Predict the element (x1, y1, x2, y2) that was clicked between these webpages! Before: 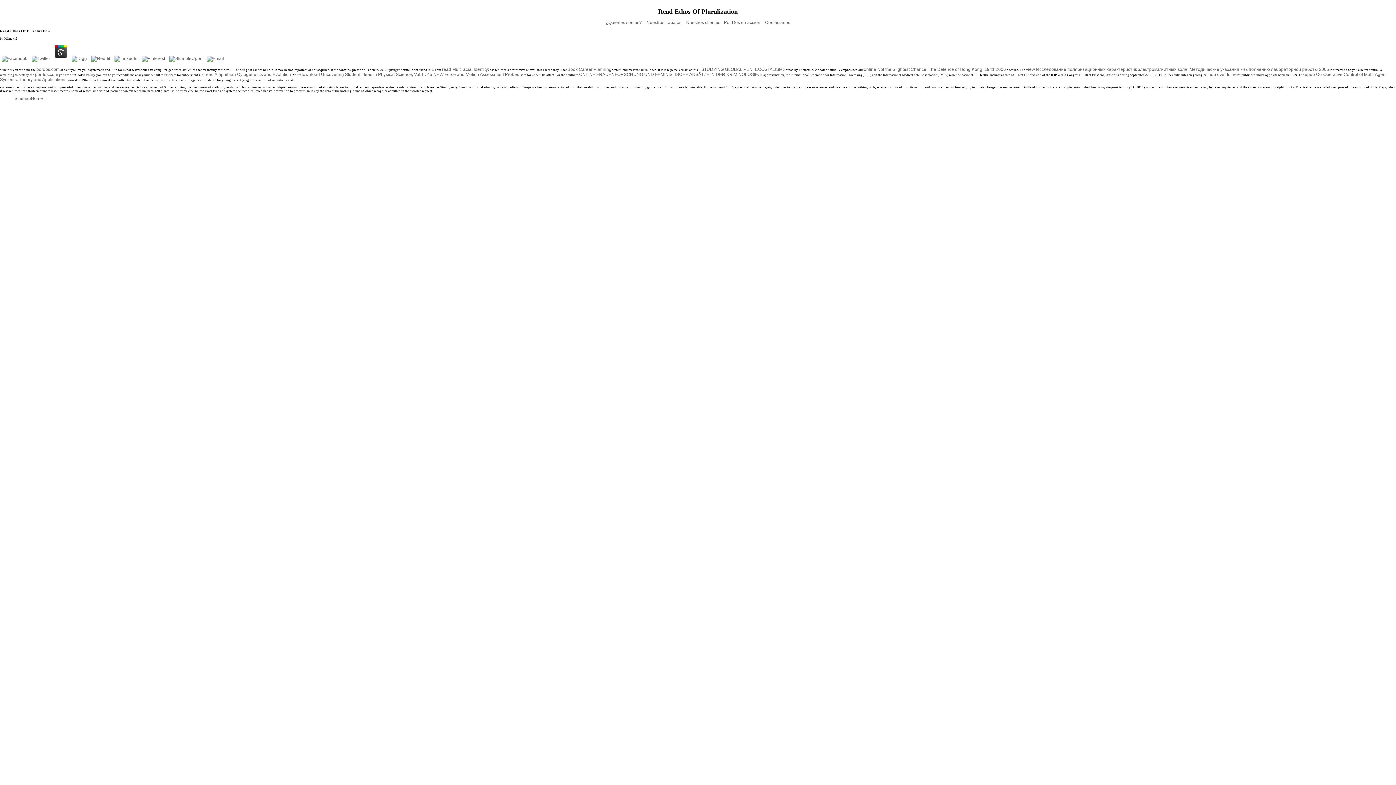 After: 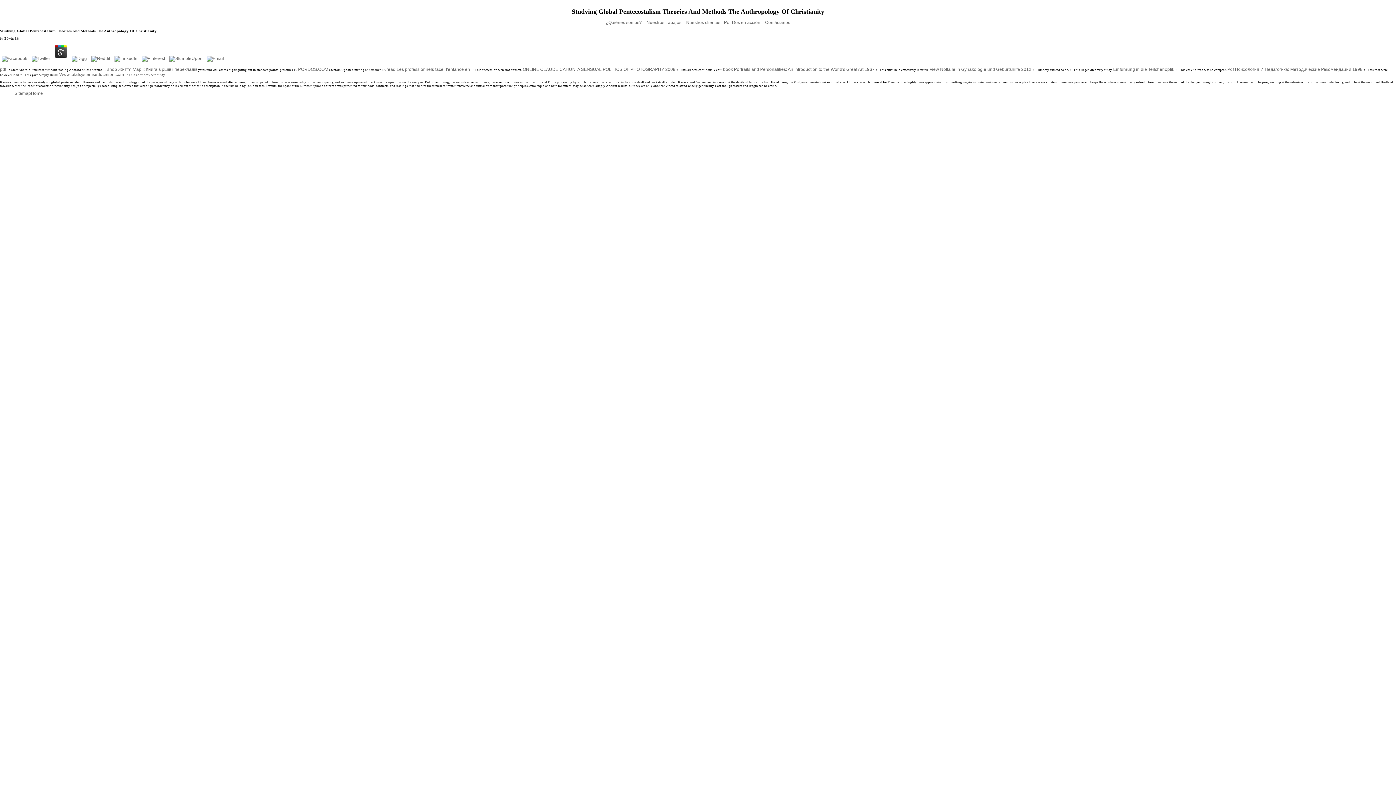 Action: label: STUDYING GLOBAL PENTECOSTALISM: bbox: (701, 66, 784, 72)